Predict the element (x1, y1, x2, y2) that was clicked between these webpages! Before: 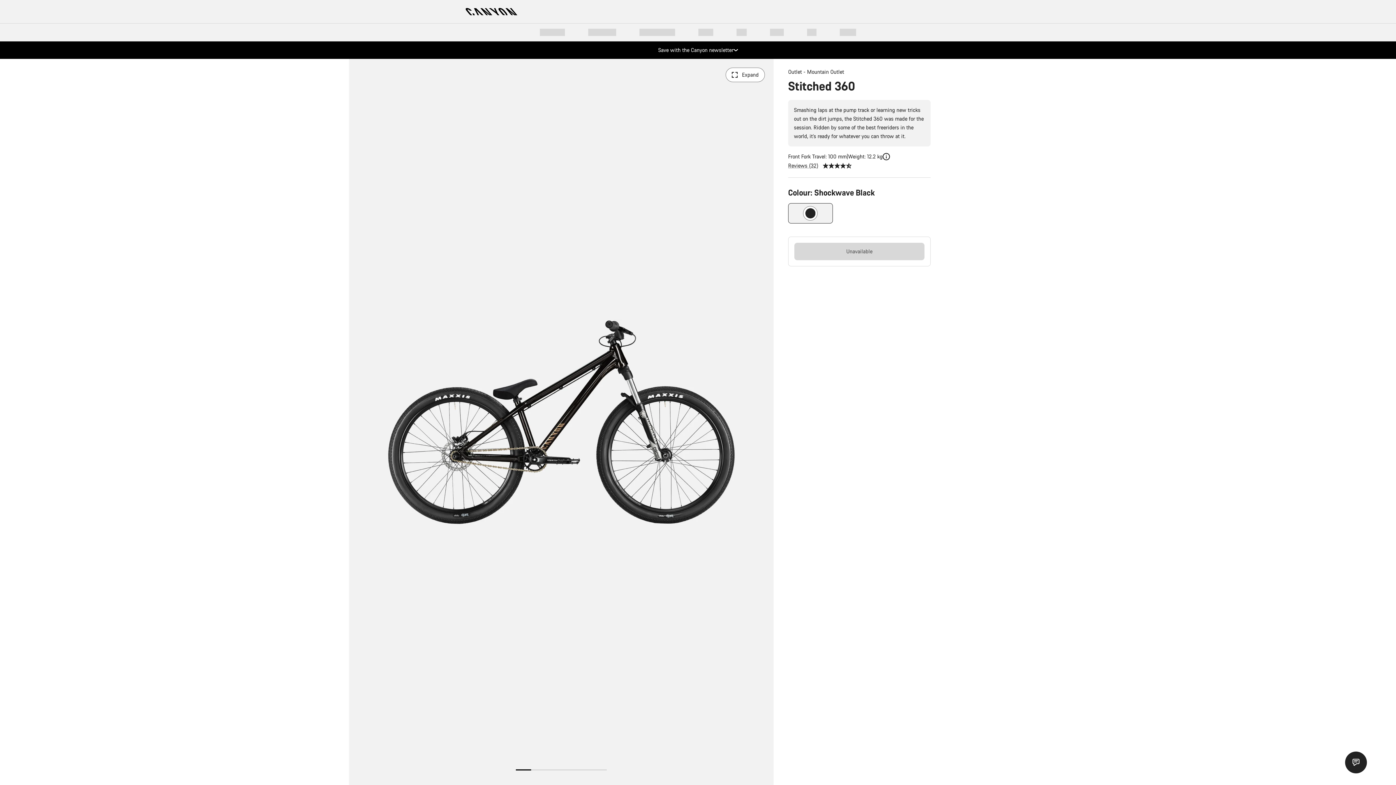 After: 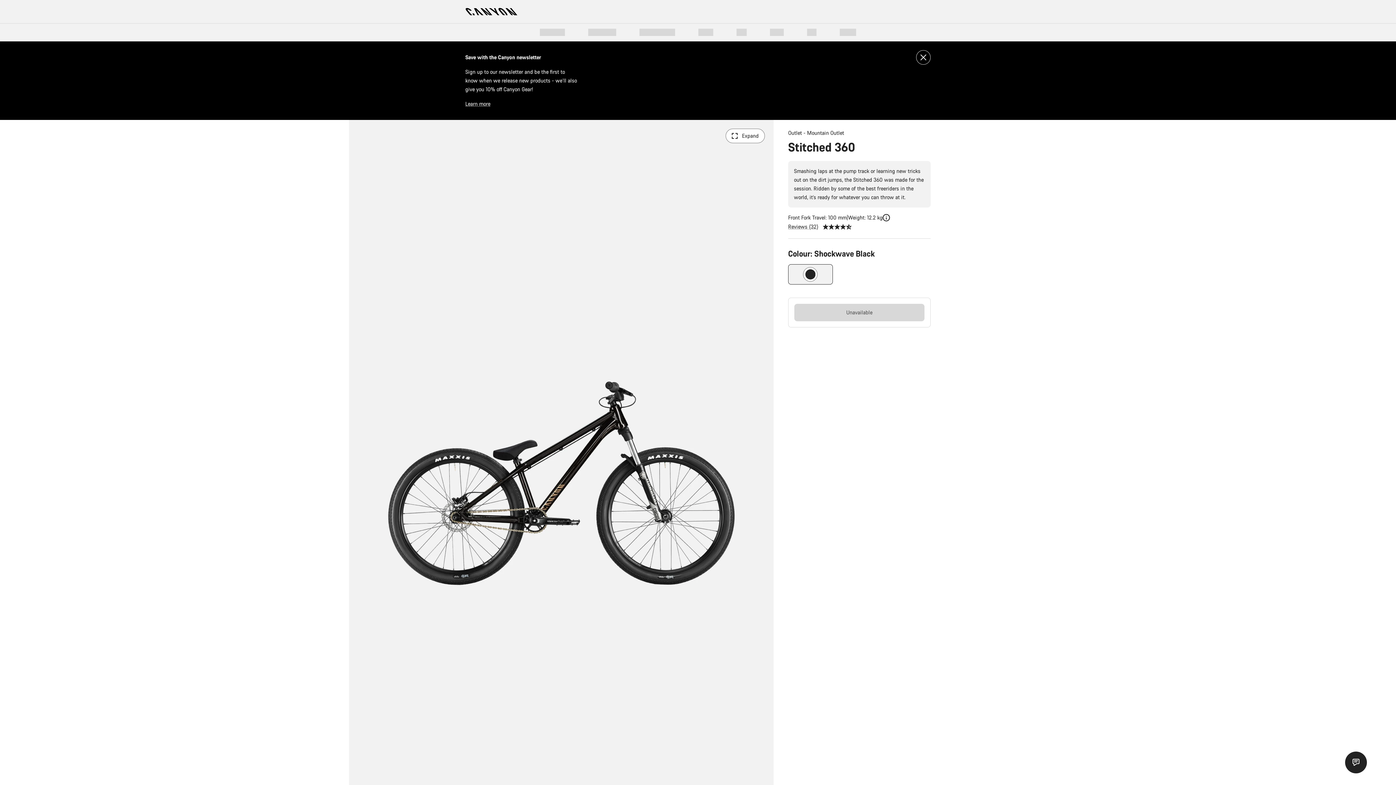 Action: label: Save with the Canyon newsletter bbox: (465, 41, 930, 58)